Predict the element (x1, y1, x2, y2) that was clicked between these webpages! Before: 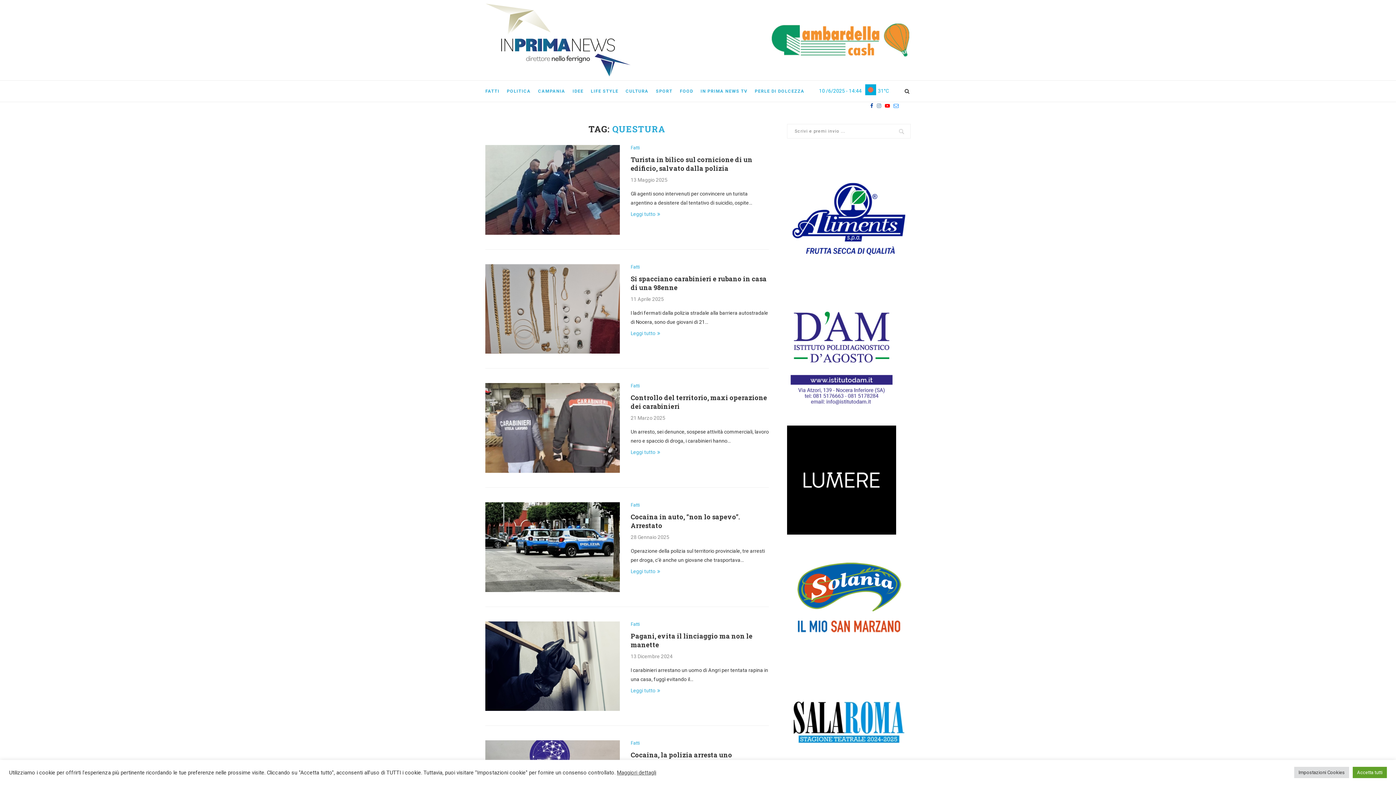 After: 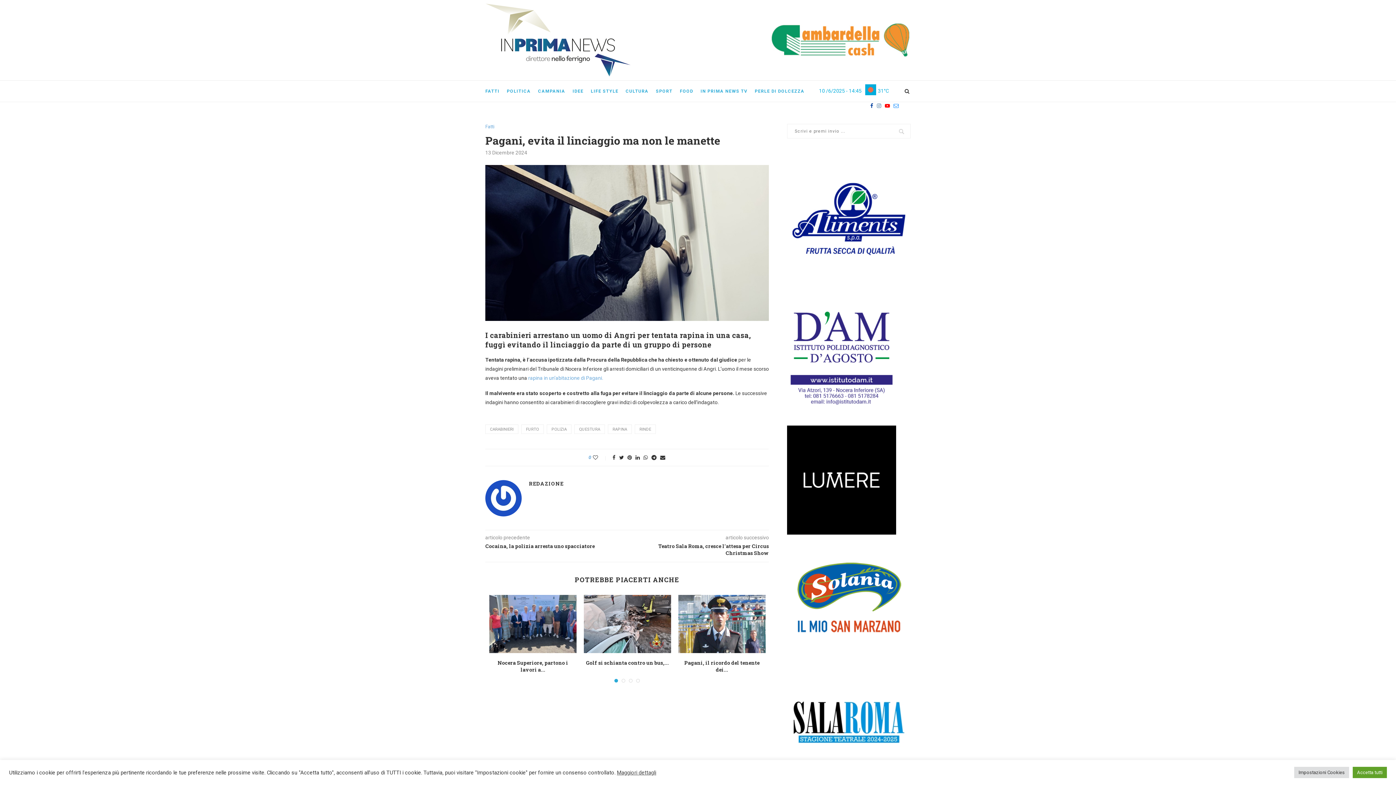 Action: bbox: (485, 621, 620, 711)